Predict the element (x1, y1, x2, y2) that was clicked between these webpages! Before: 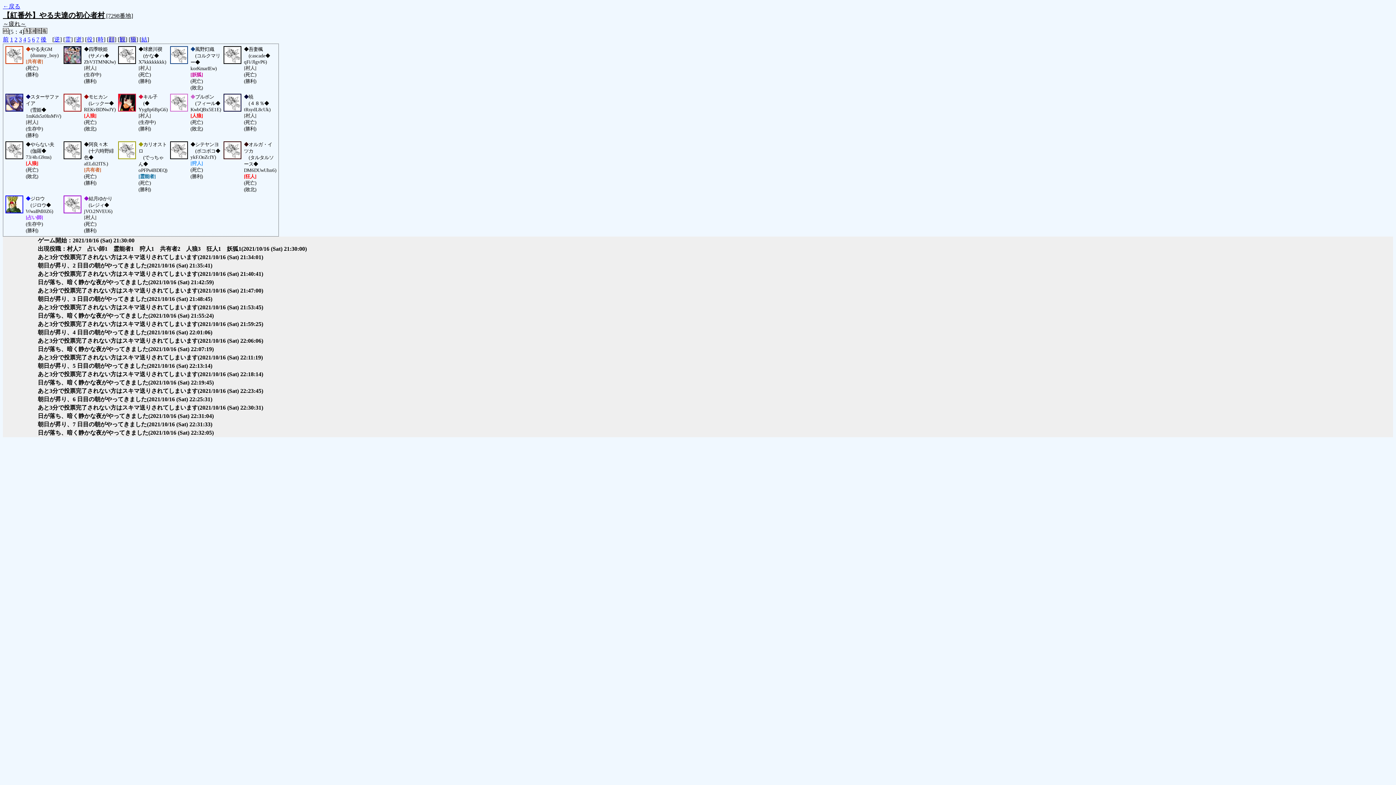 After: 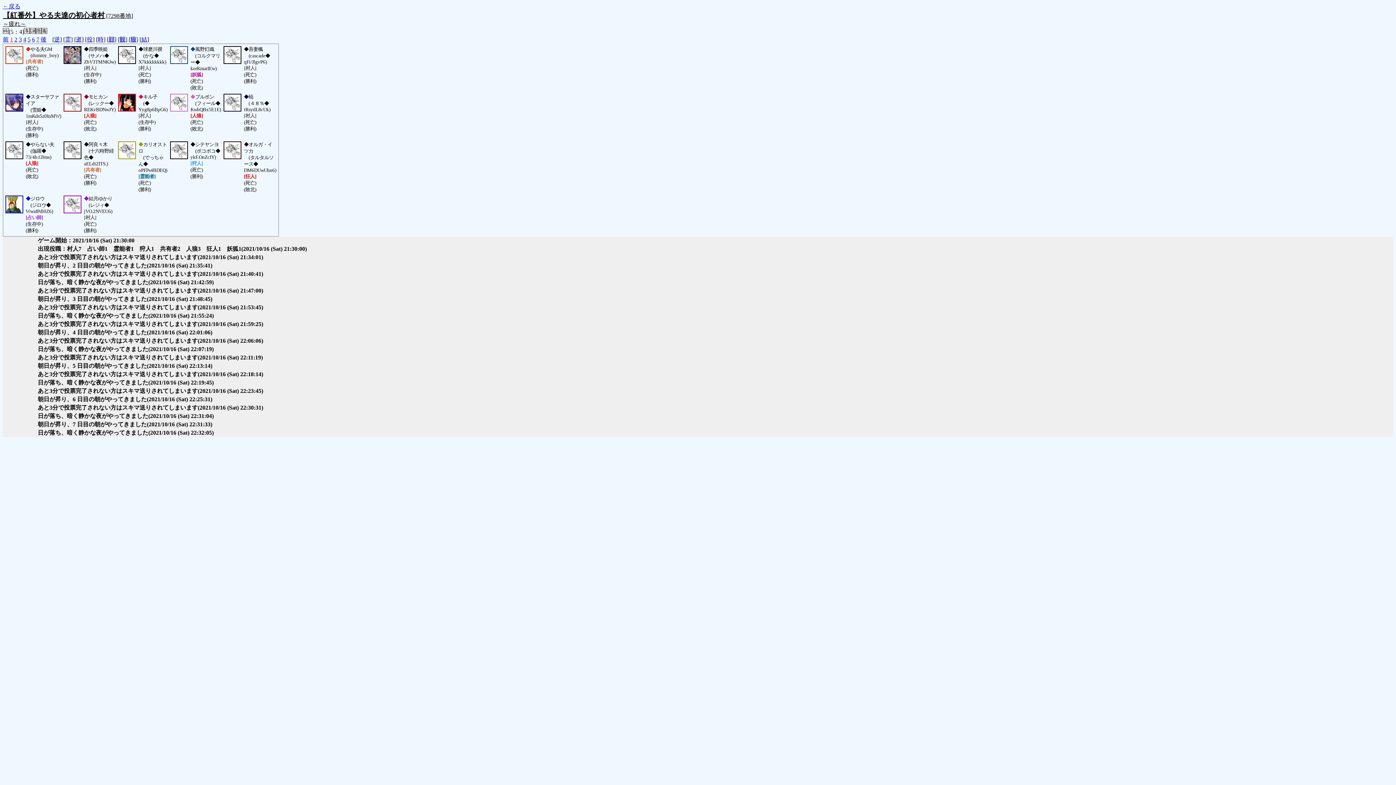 Action: label: 1 bbox: (10, 36, 13, 42)